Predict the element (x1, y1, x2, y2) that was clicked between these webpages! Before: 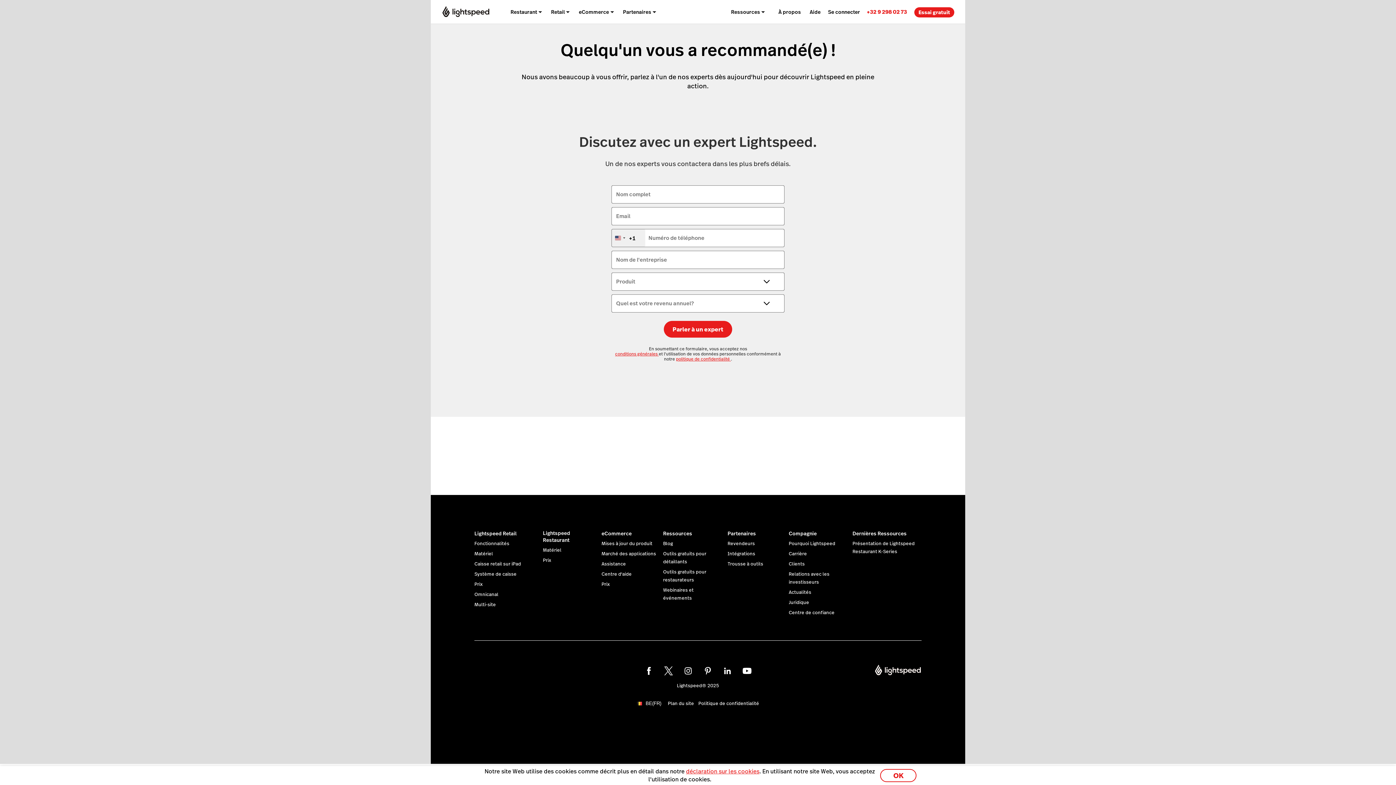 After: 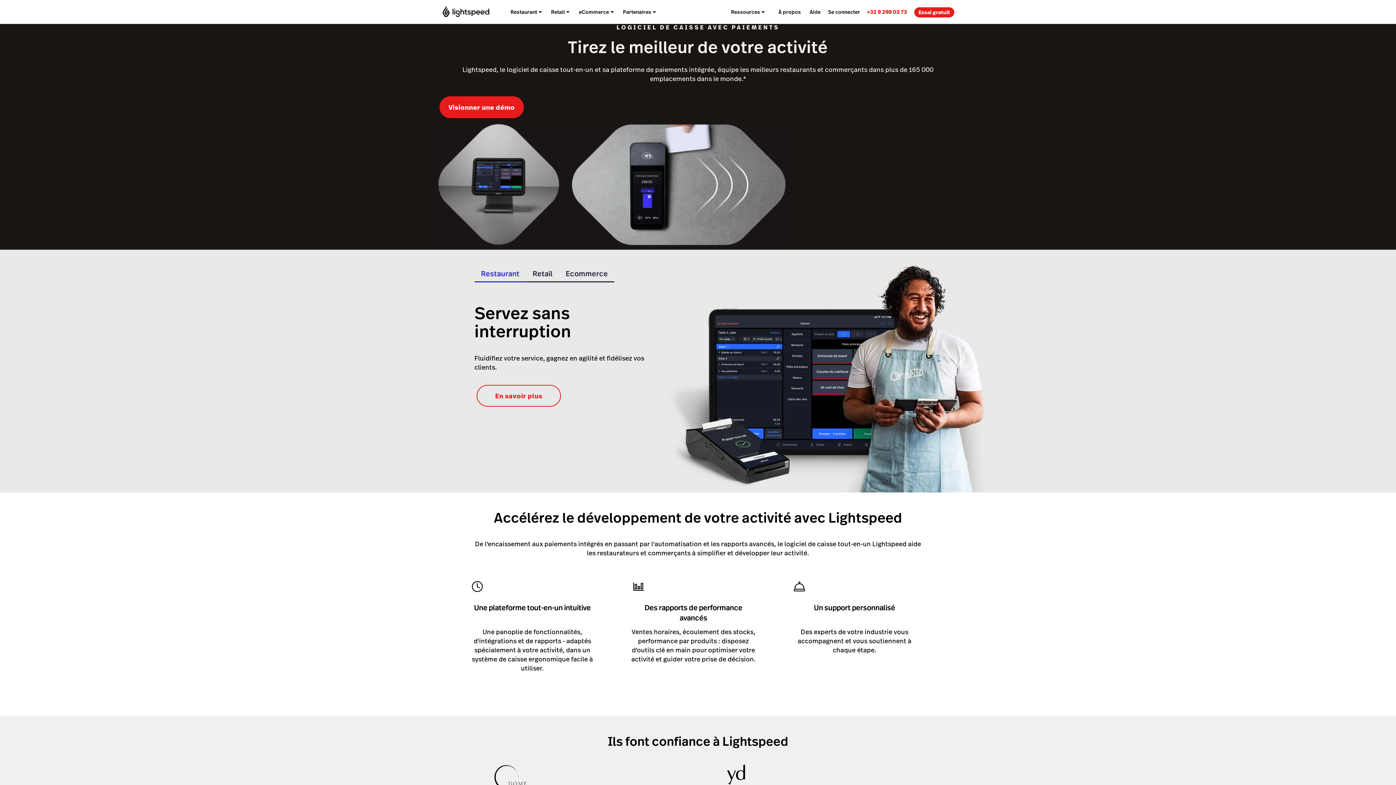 Action: bbox: (874, 665, 921, 677)